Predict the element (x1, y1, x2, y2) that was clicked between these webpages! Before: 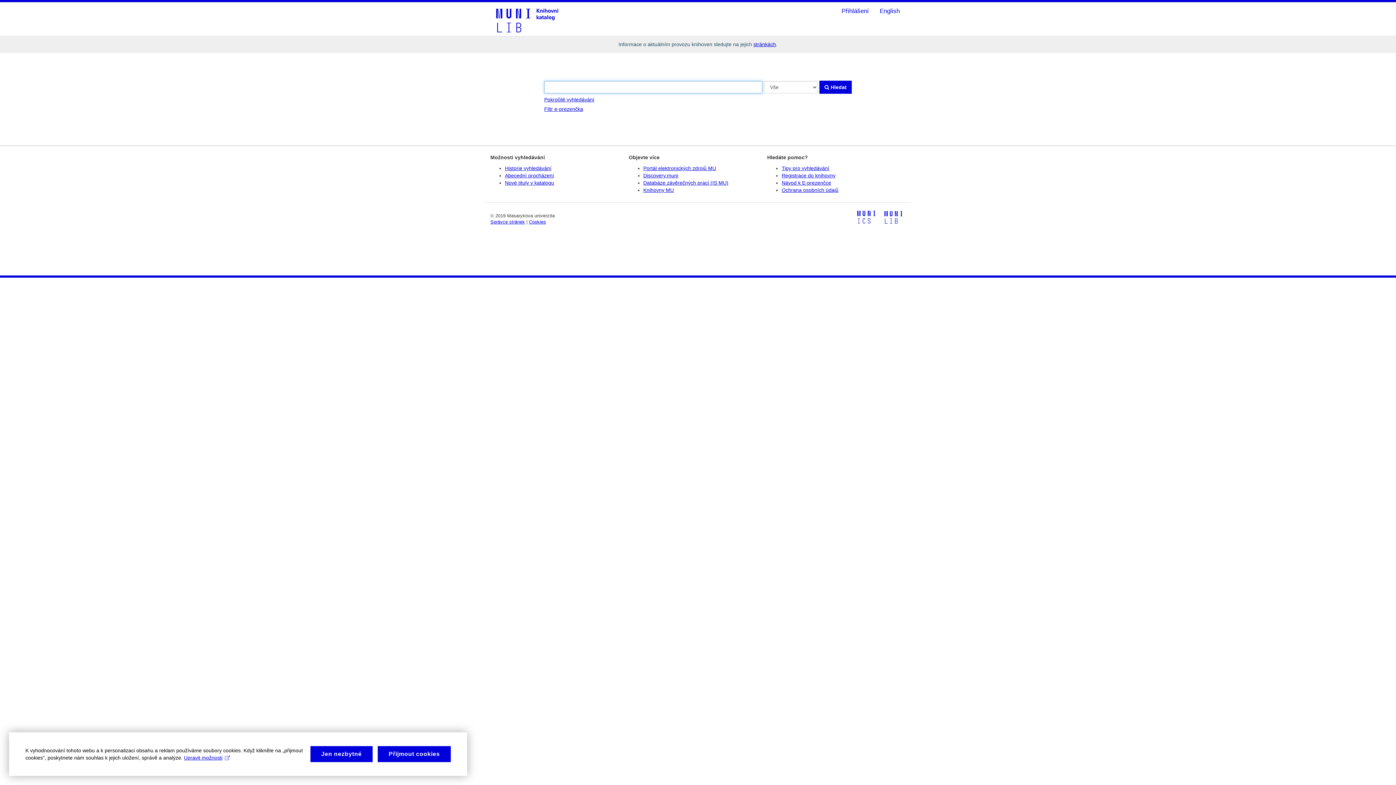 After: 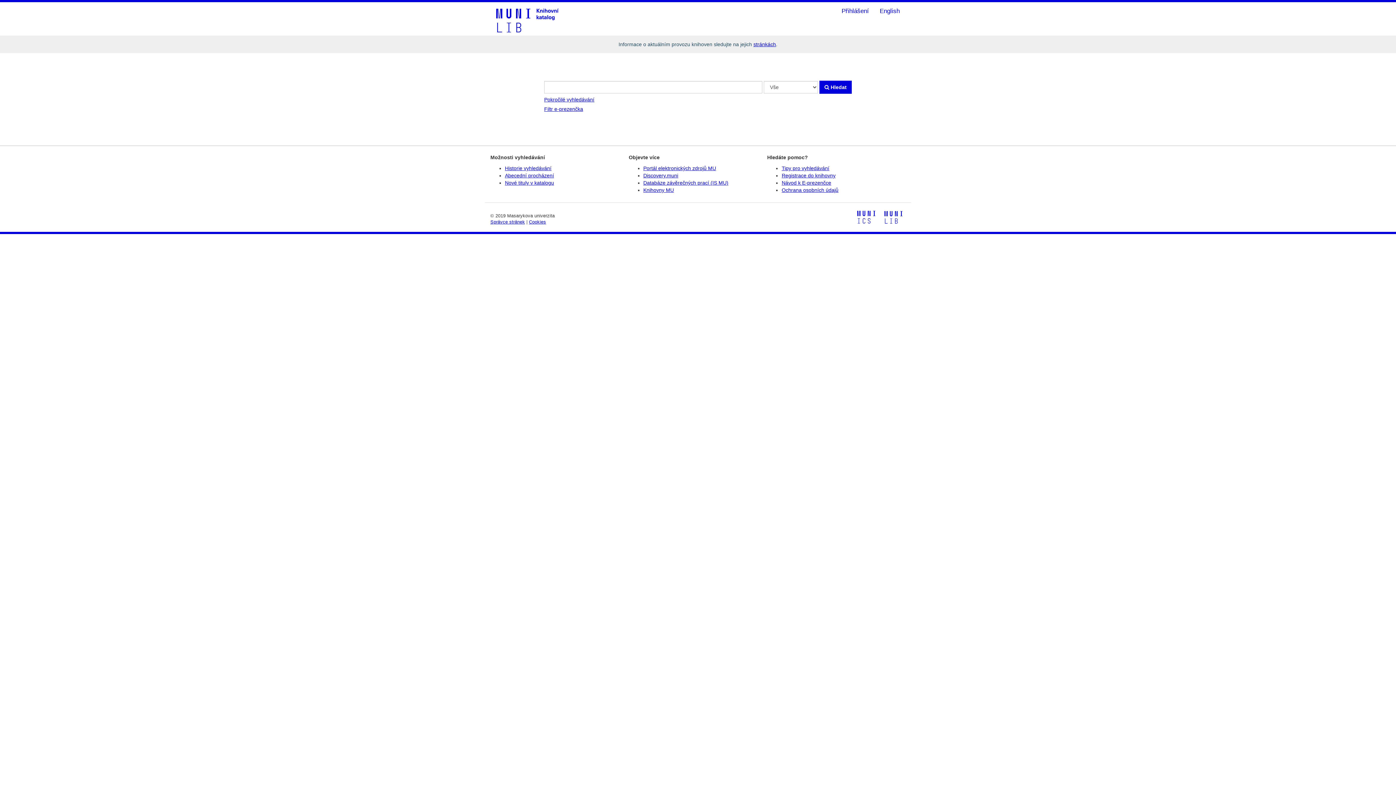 Action: bbox: (310, 746, 372, 762) label: Jen nezbytné